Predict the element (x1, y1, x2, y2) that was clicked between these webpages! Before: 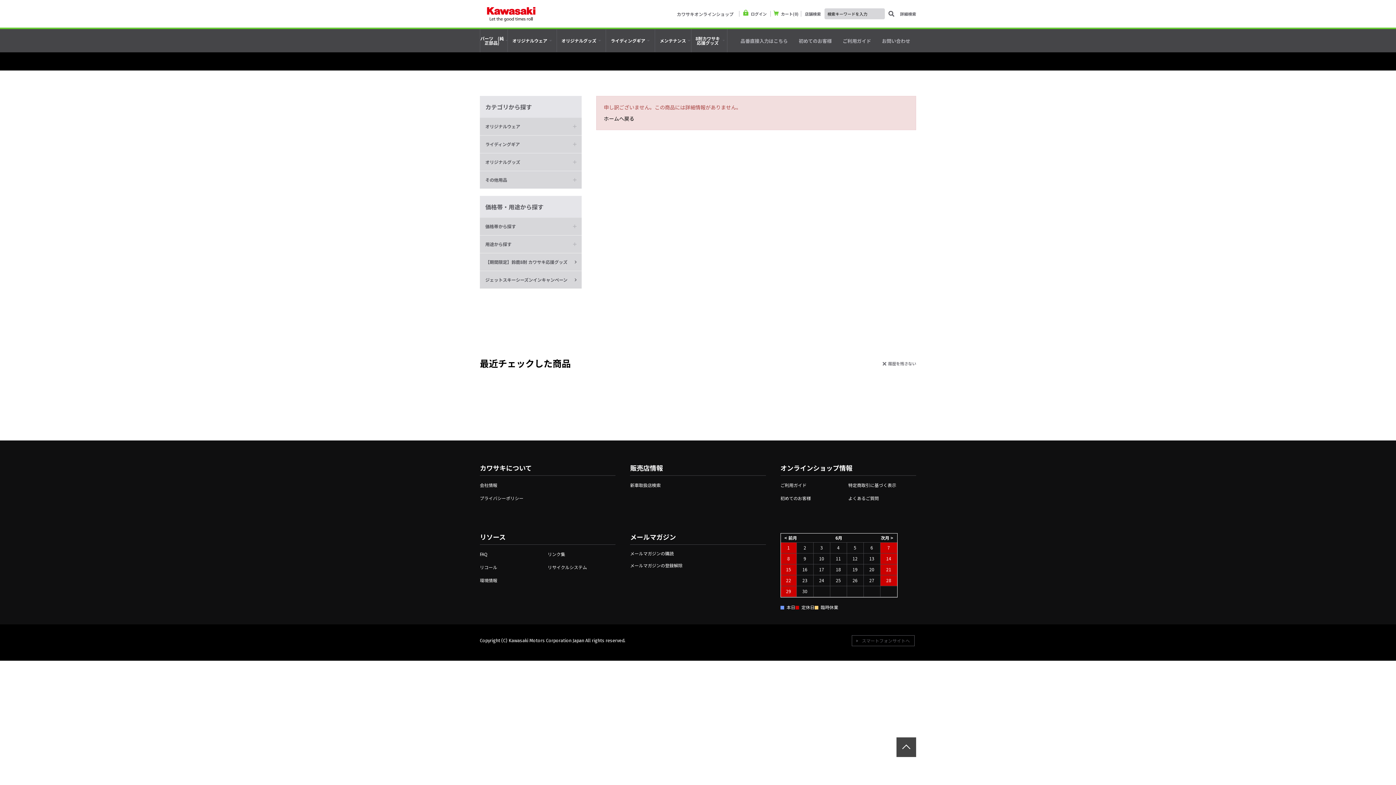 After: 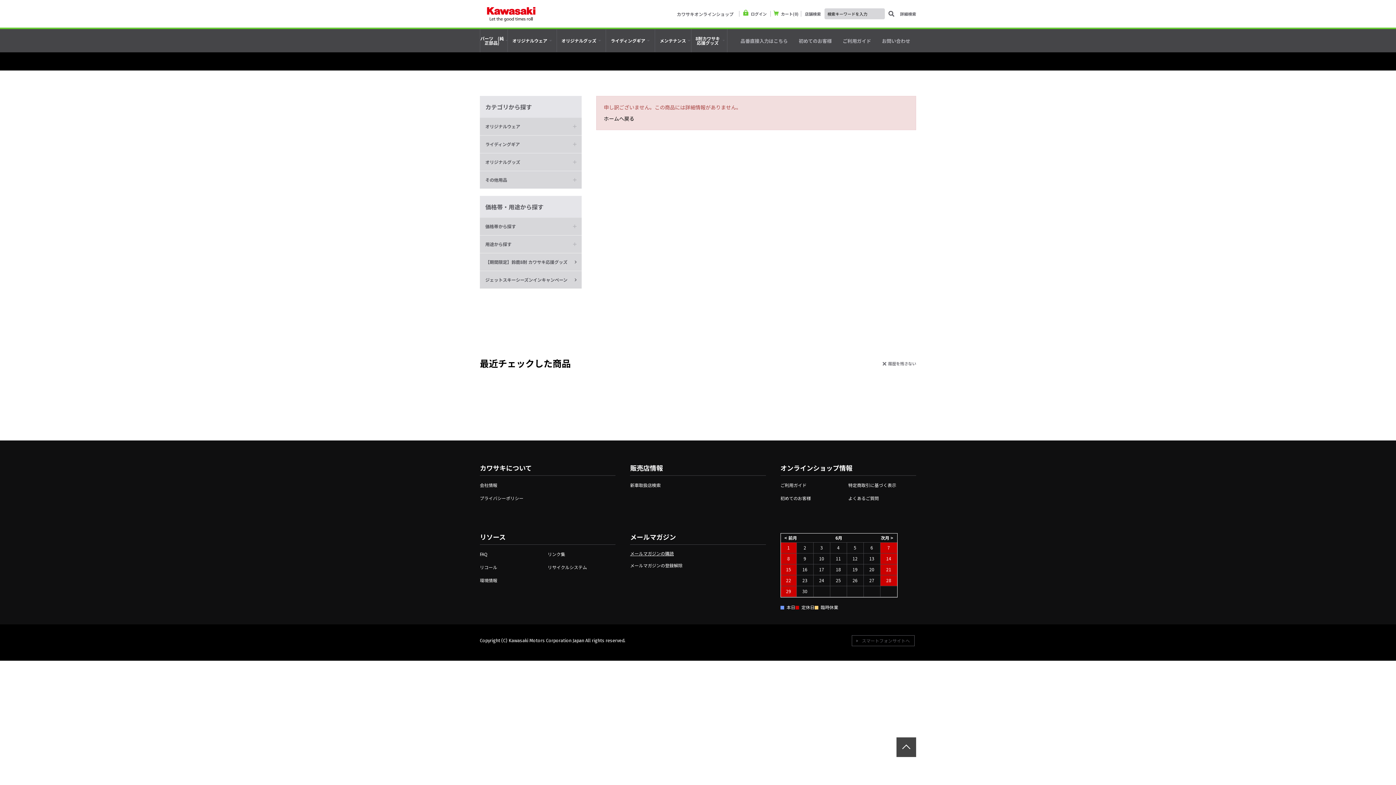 Action: bbox: (630, 550, 766, 556) label: メールマガジンの購読